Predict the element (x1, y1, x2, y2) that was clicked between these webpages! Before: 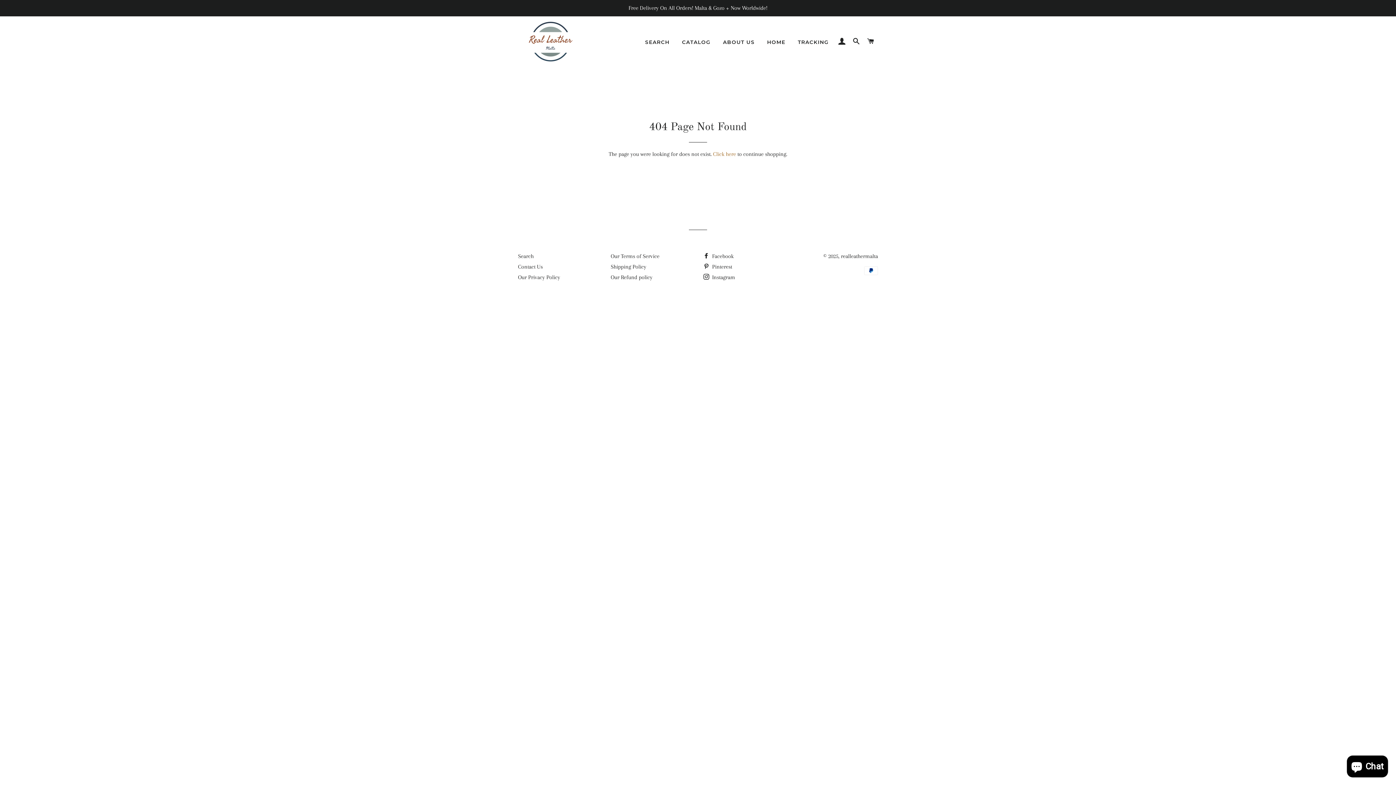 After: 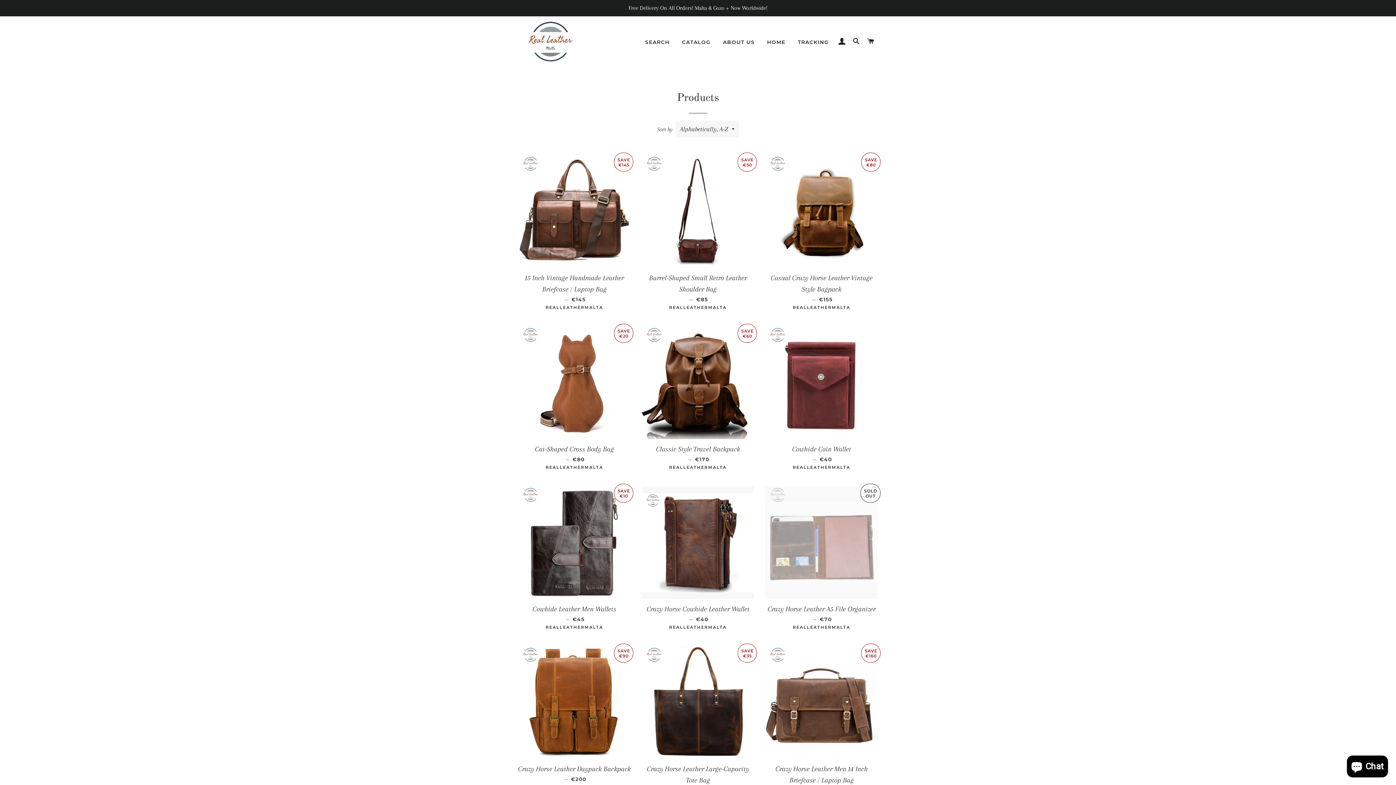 Action: label: Free Delivery On All Orders! Malta & Gozo + Now Worldwide! bbox: (0, 0, 1396, 16)